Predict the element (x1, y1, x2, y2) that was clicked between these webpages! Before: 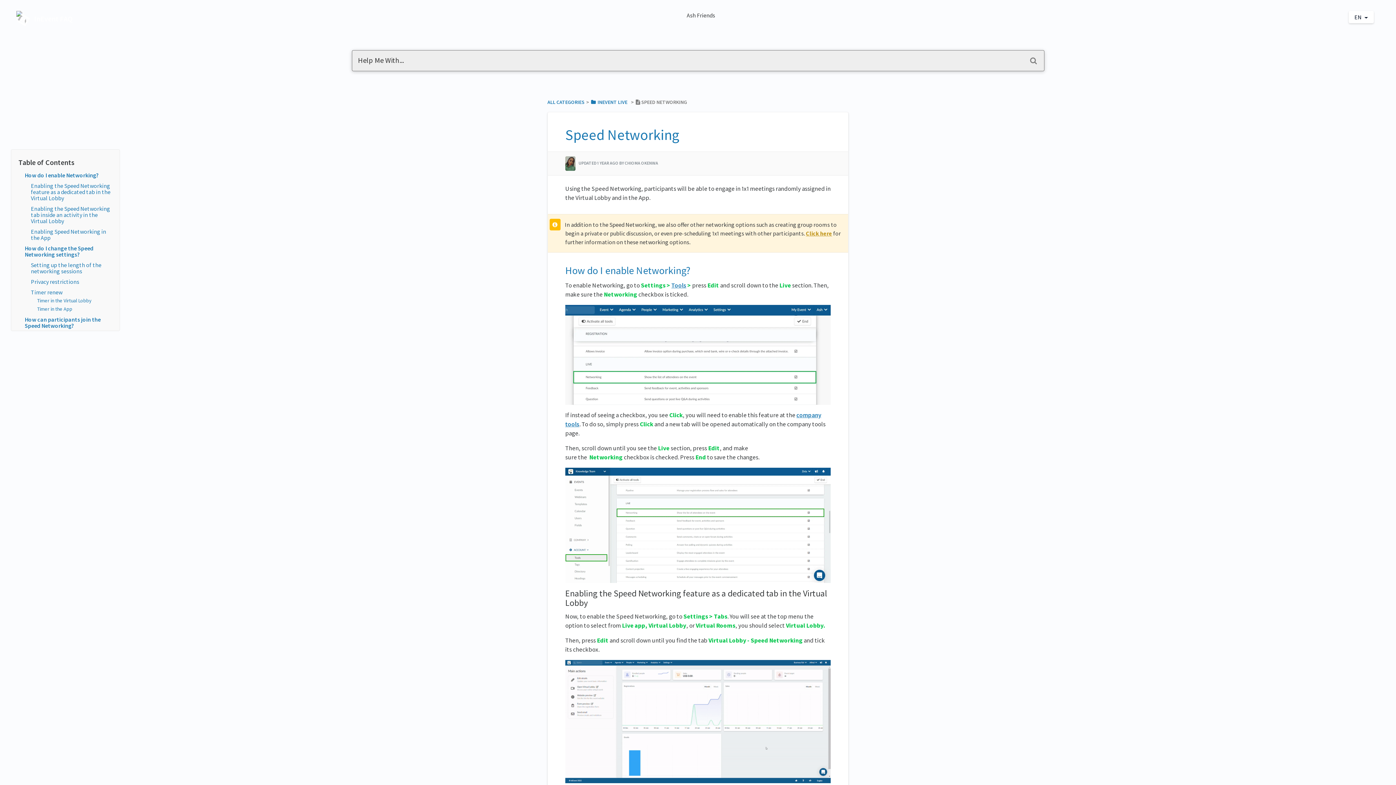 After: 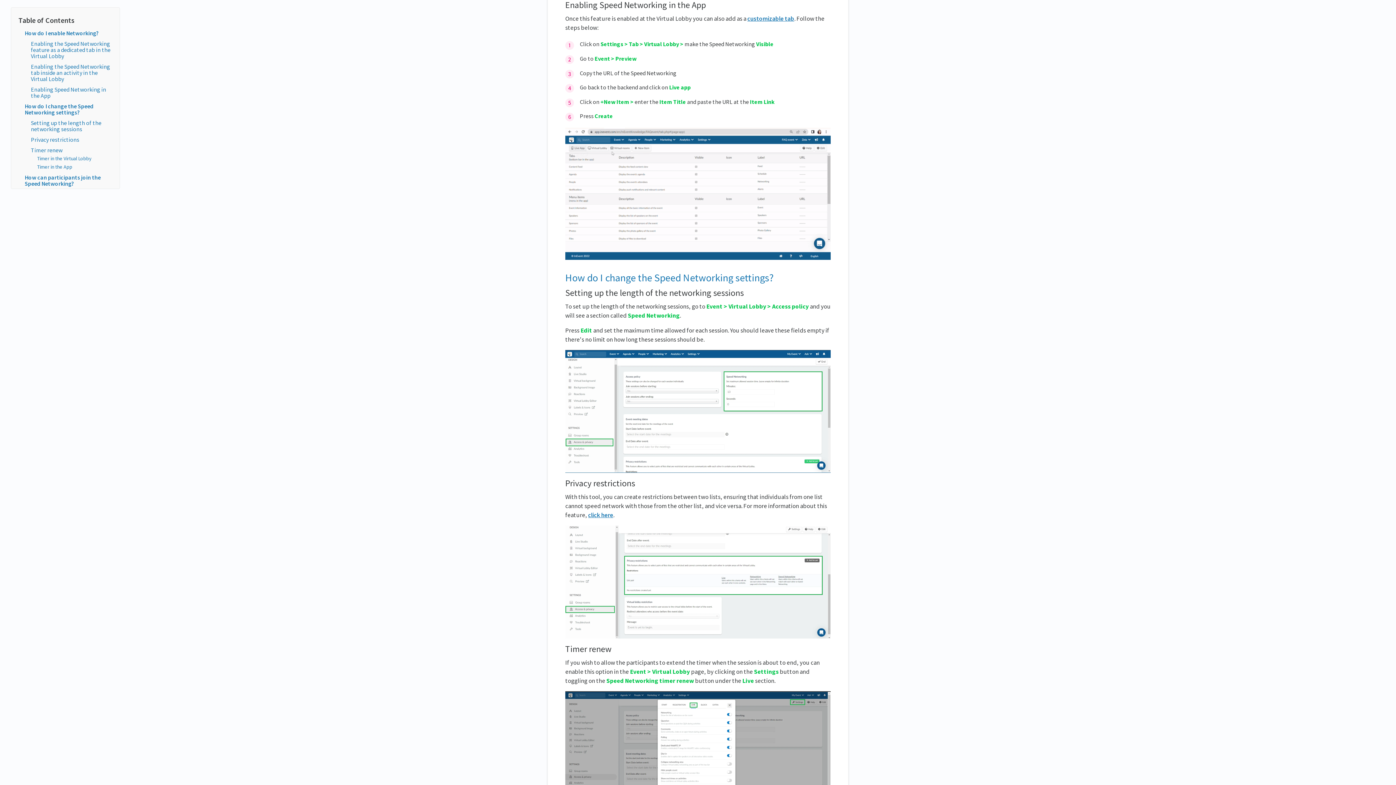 Action: label: Enabling Speed Networking in the App bbox: (30, 228, 106, 241)